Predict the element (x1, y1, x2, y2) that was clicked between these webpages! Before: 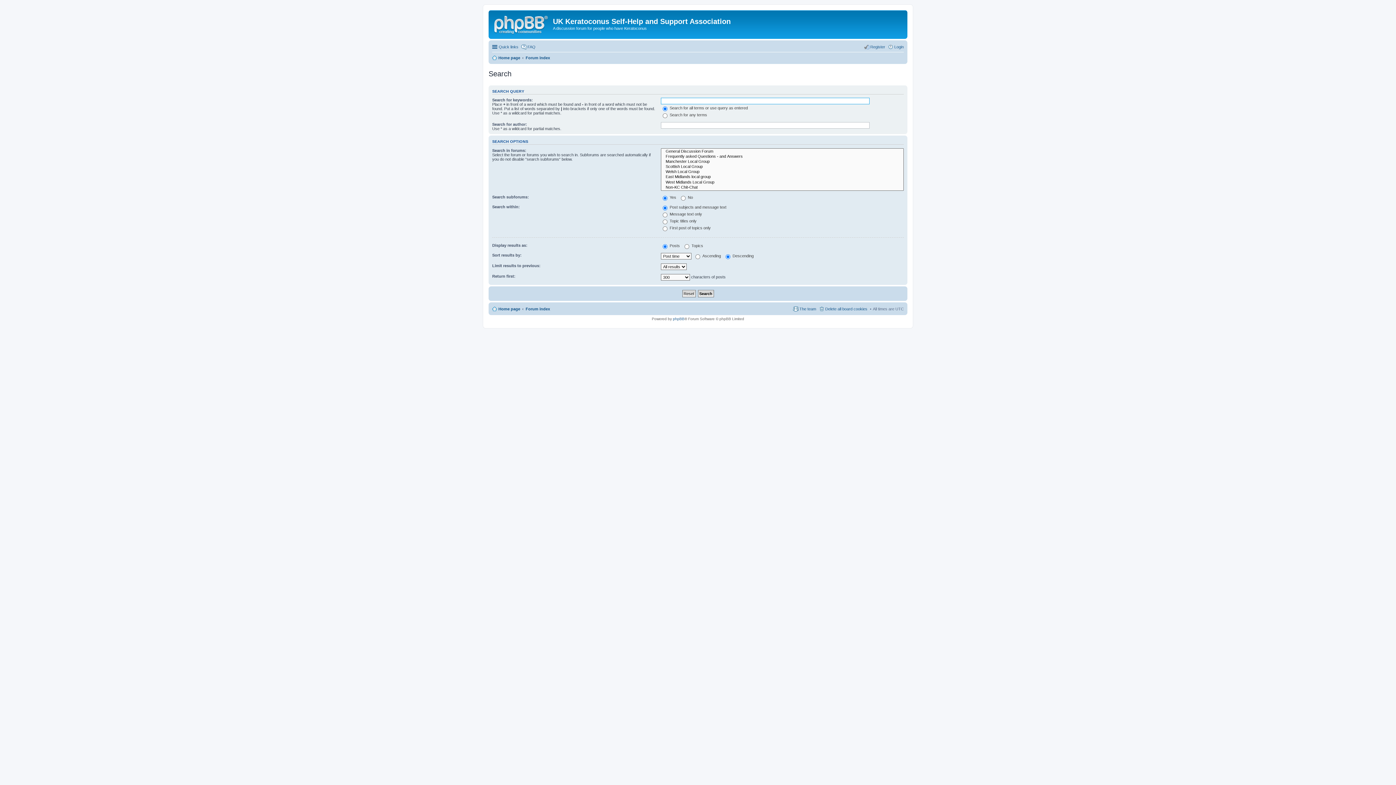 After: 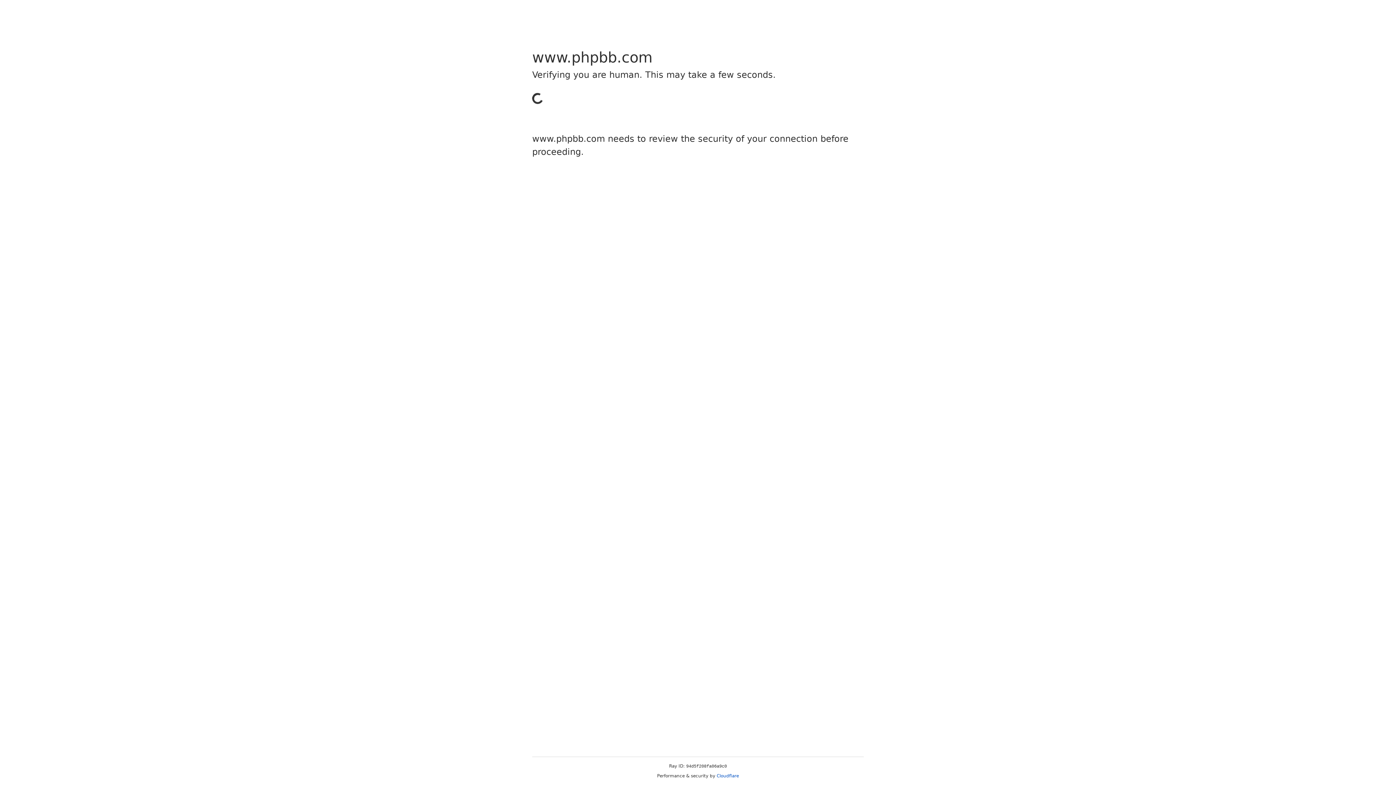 Action: label: phpBB bbox: (673, 317, 684, 321)